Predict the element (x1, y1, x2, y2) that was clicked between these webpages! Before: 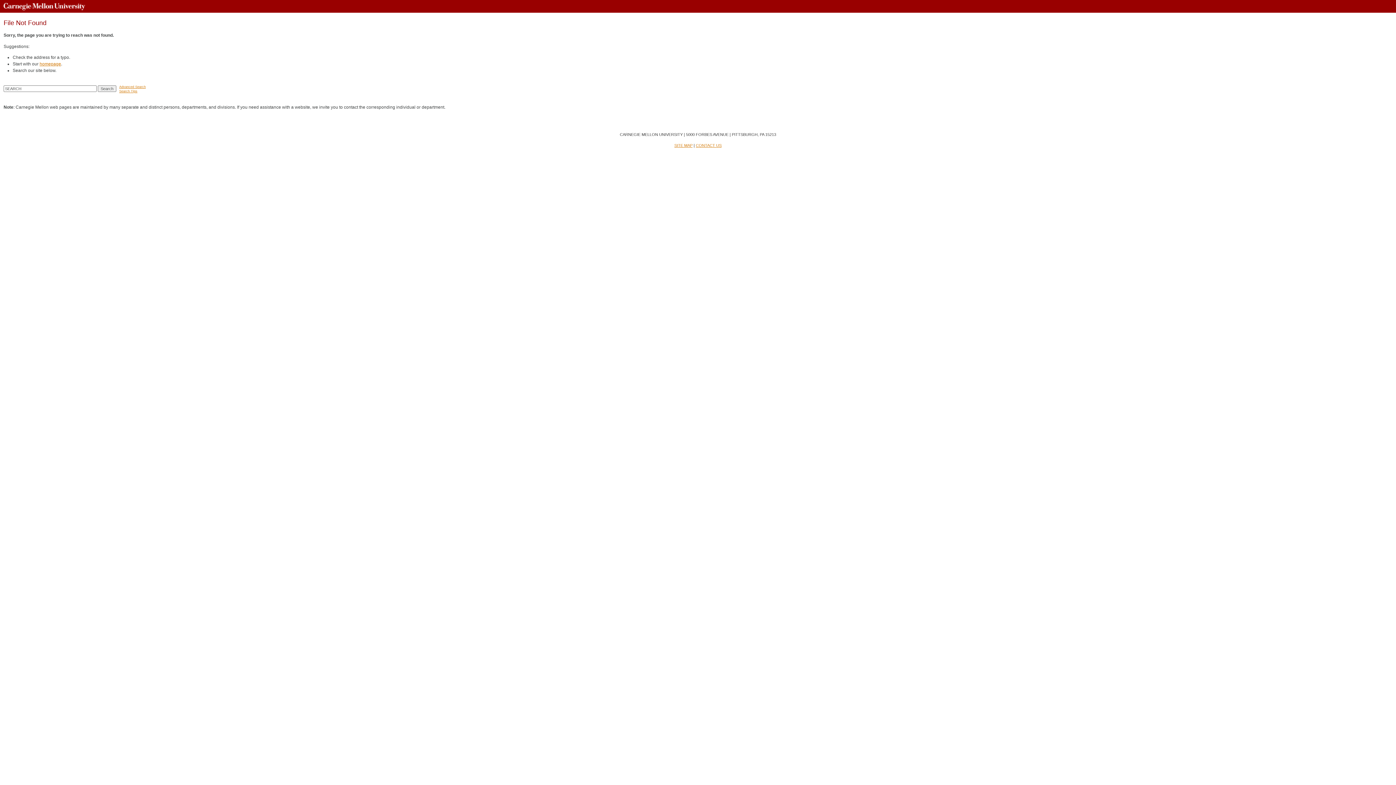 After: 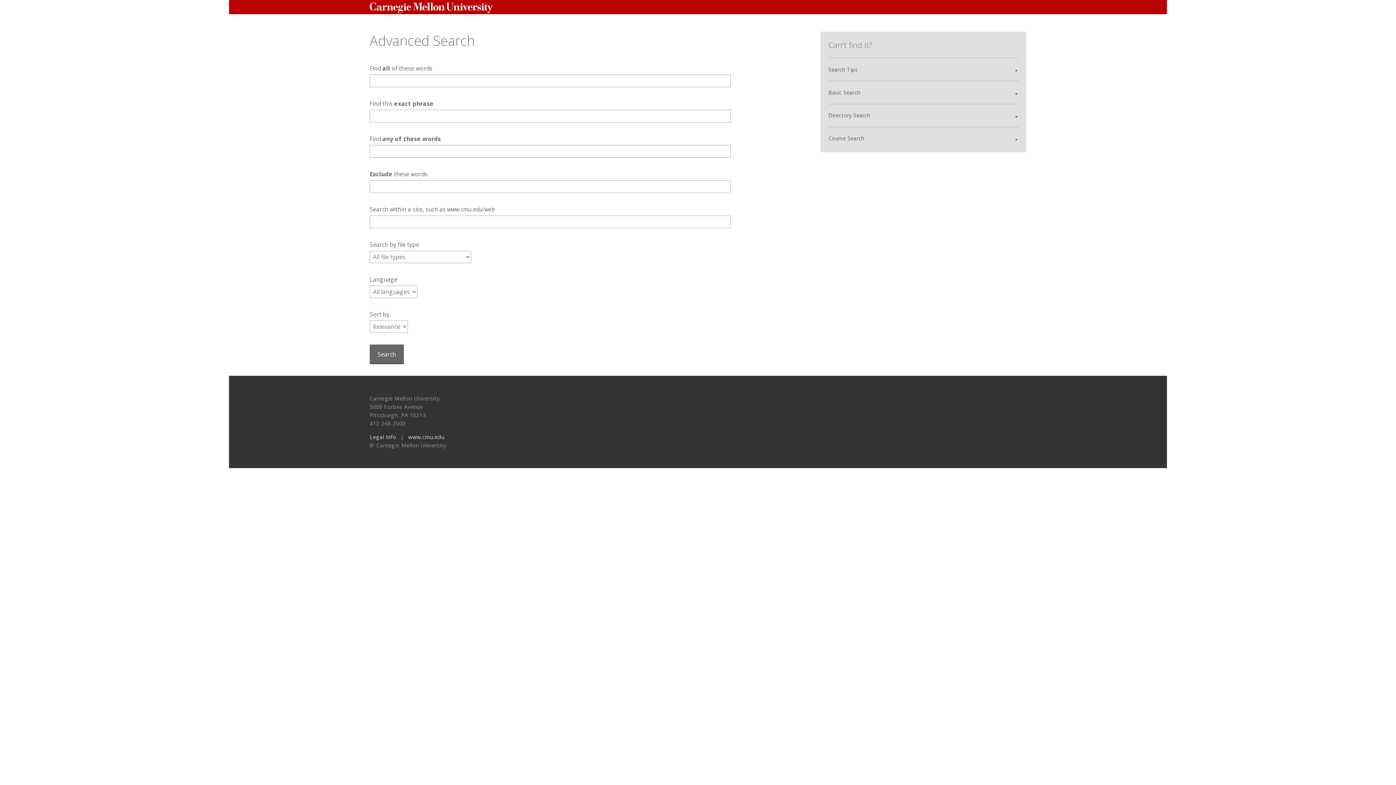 Action: bbox: (119, 85, 145, 88) label: Advanced Search